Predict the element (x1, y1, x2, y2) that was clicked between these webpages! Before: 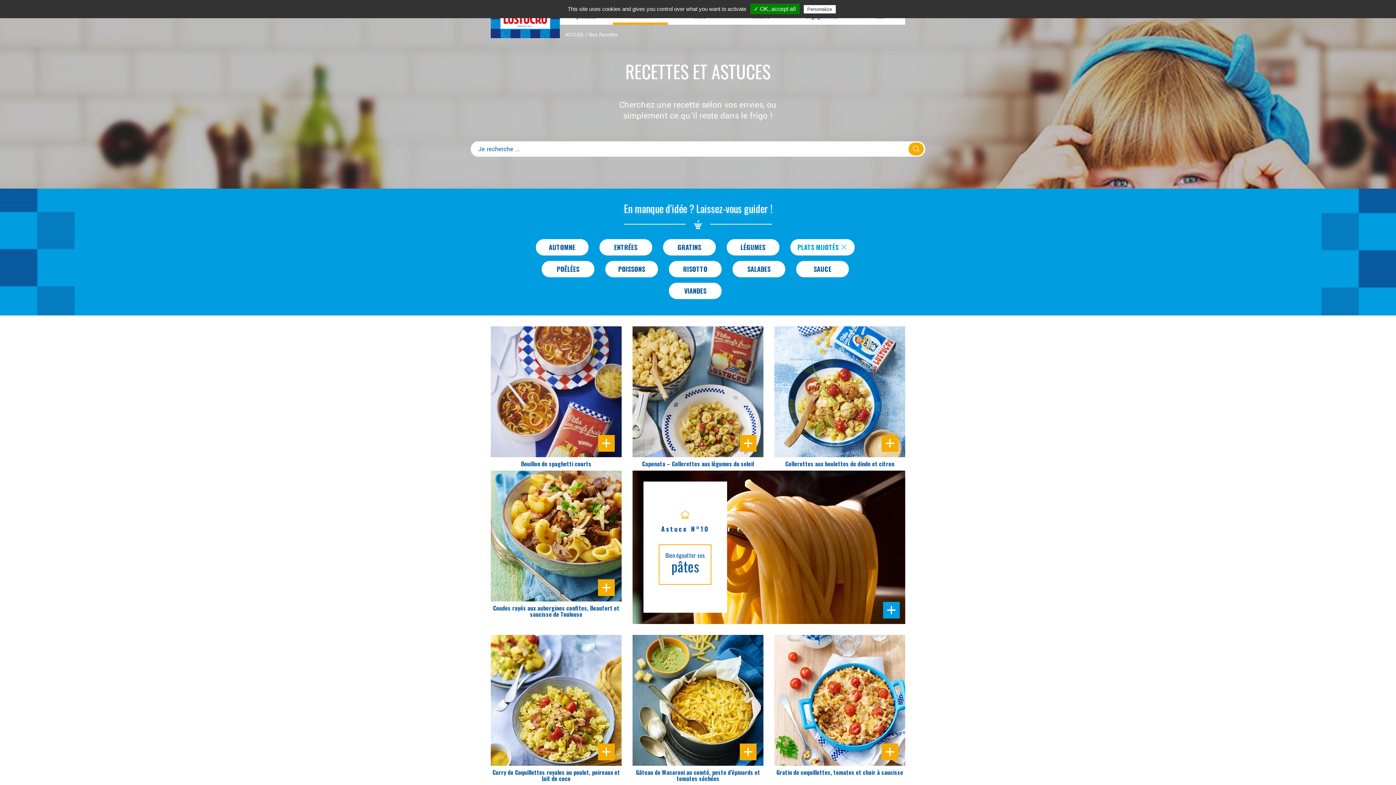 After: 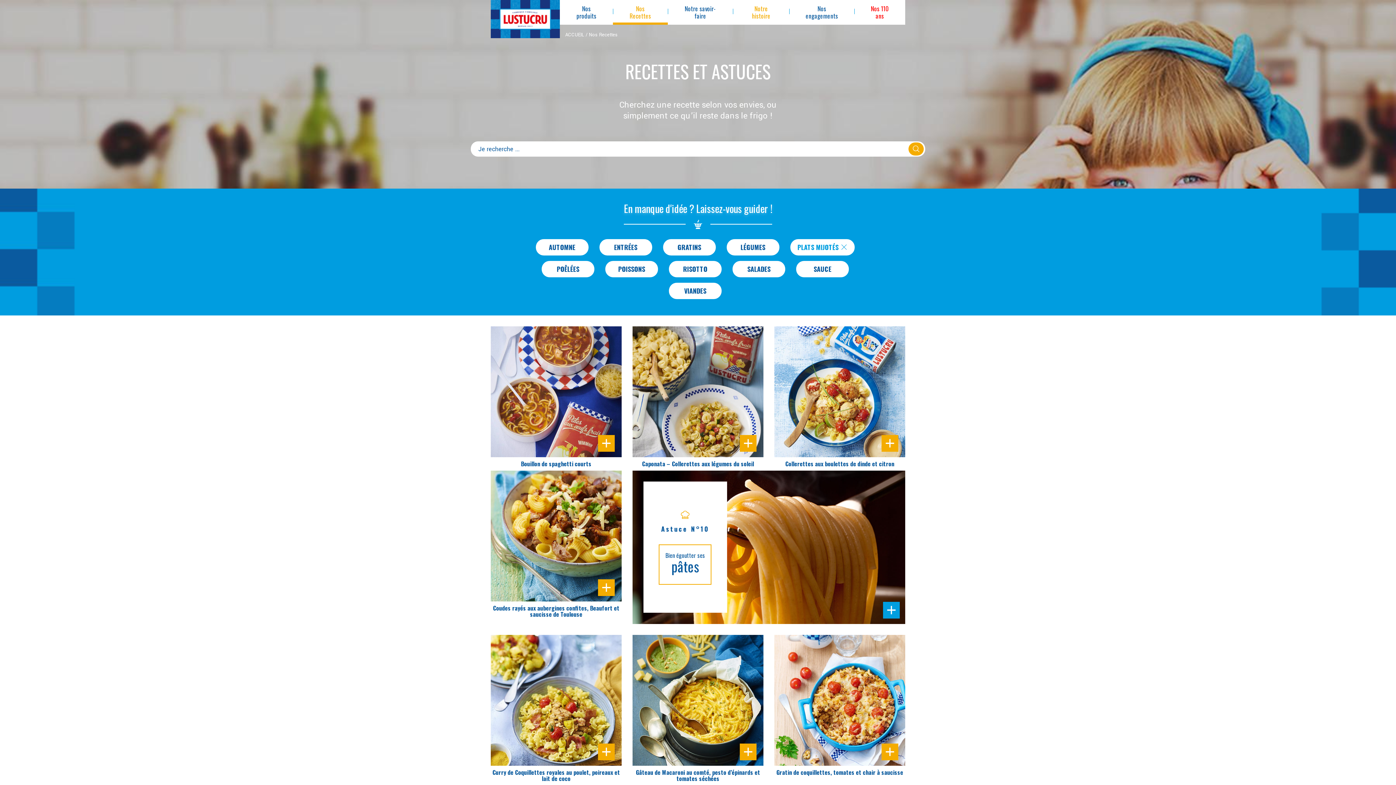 Action: bbox: (750, 3, 799, 14) label: ✓ OK, accept all